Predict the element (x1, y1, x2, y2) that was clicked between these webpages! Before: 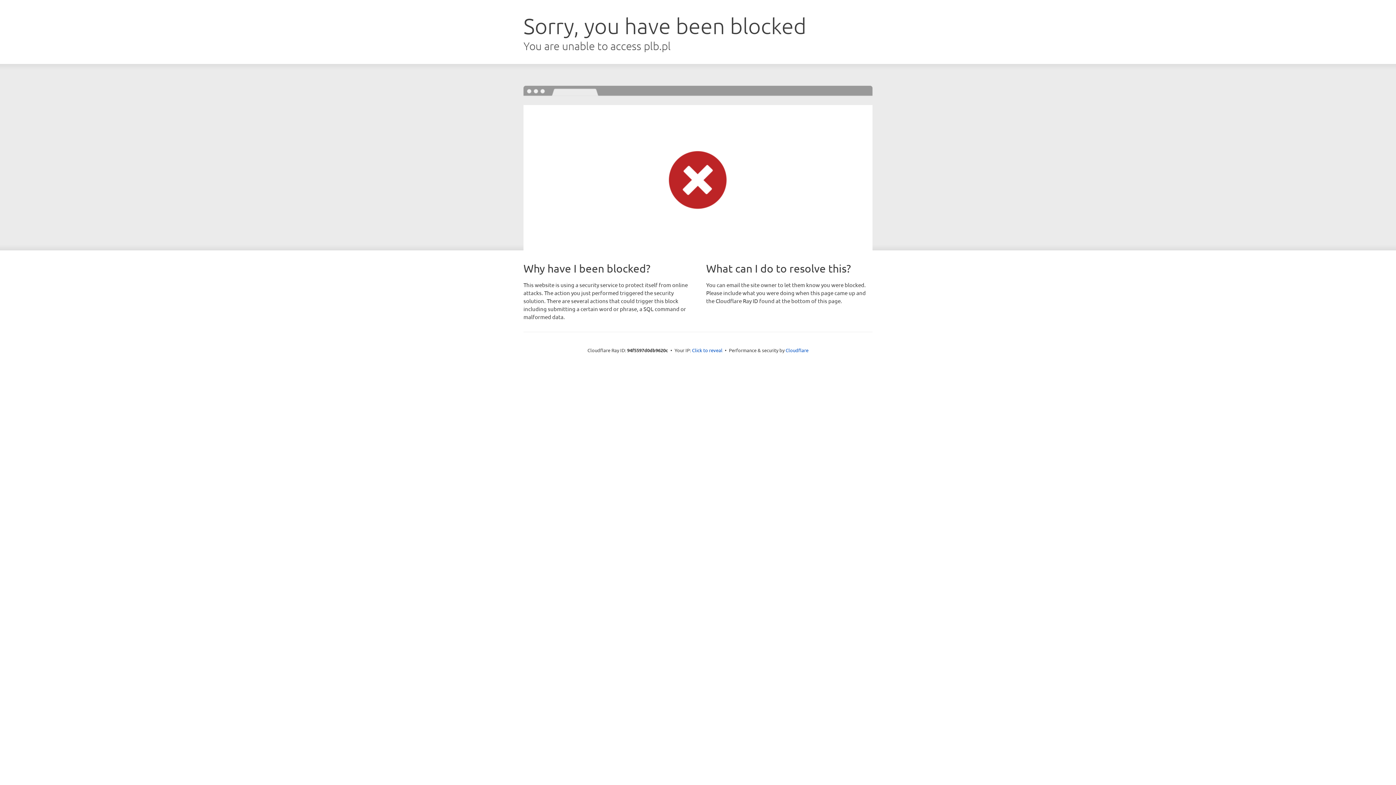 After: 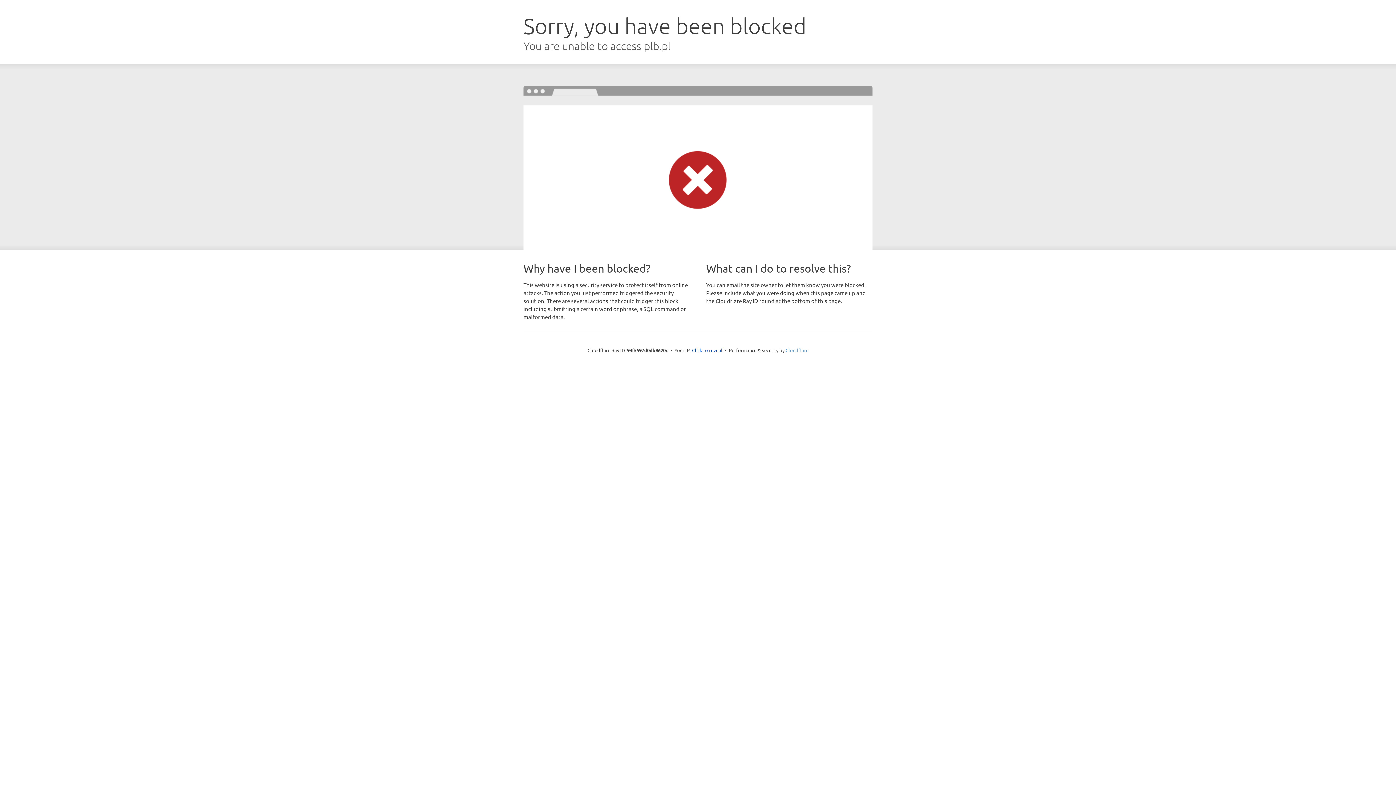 Action: label: Cloudflare bbox: (785, 347, 808, 353)